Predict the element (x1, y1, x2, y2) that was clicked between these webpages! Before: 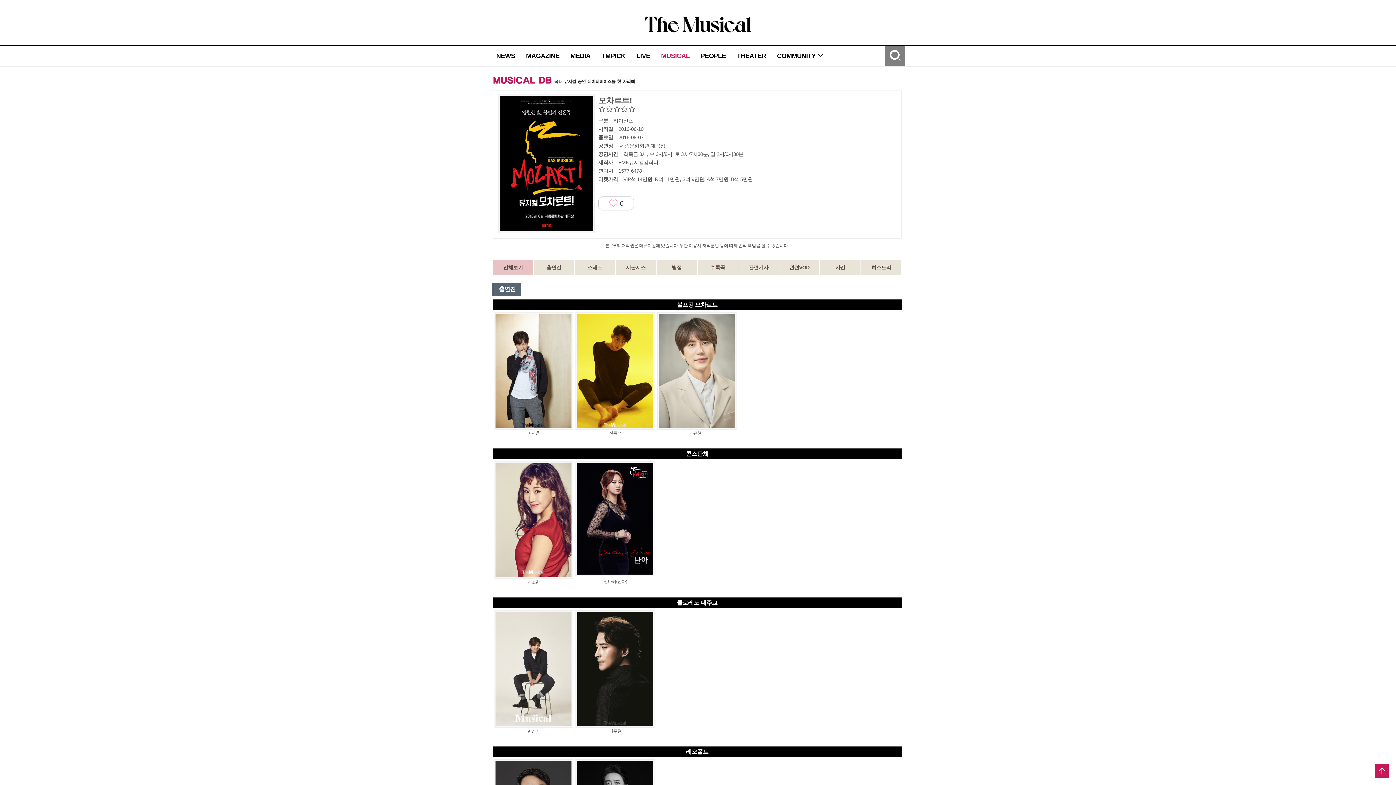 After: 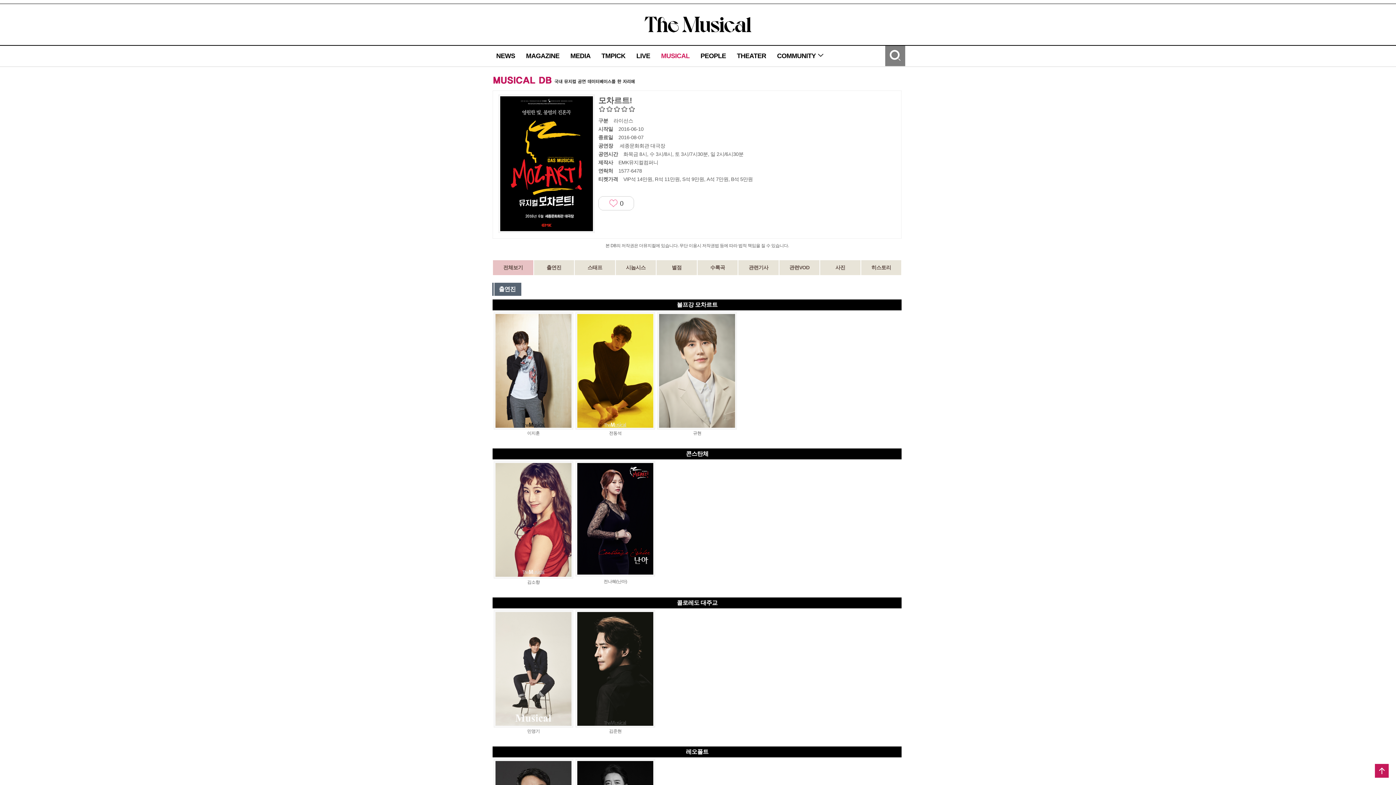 Action: bbox: (1377, 764, 1386, 778)